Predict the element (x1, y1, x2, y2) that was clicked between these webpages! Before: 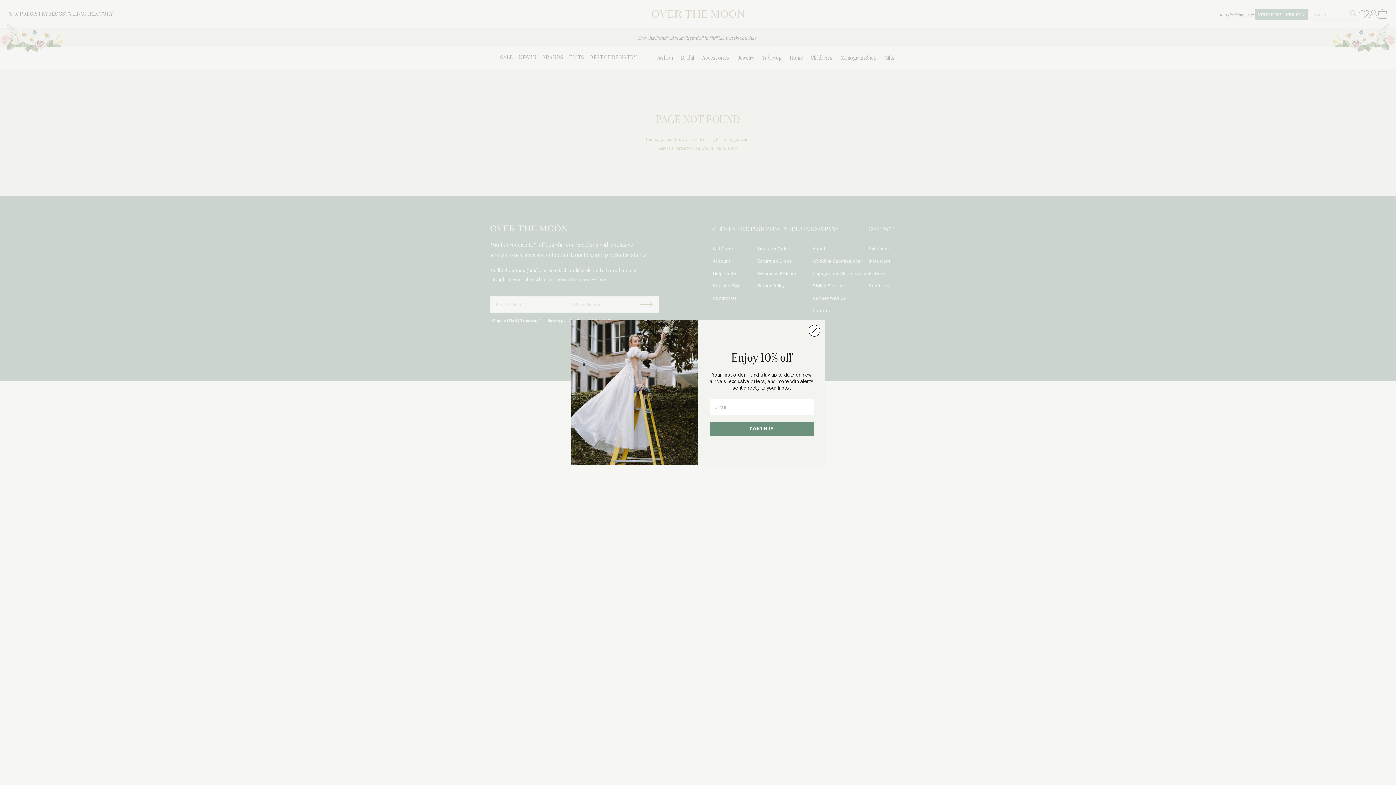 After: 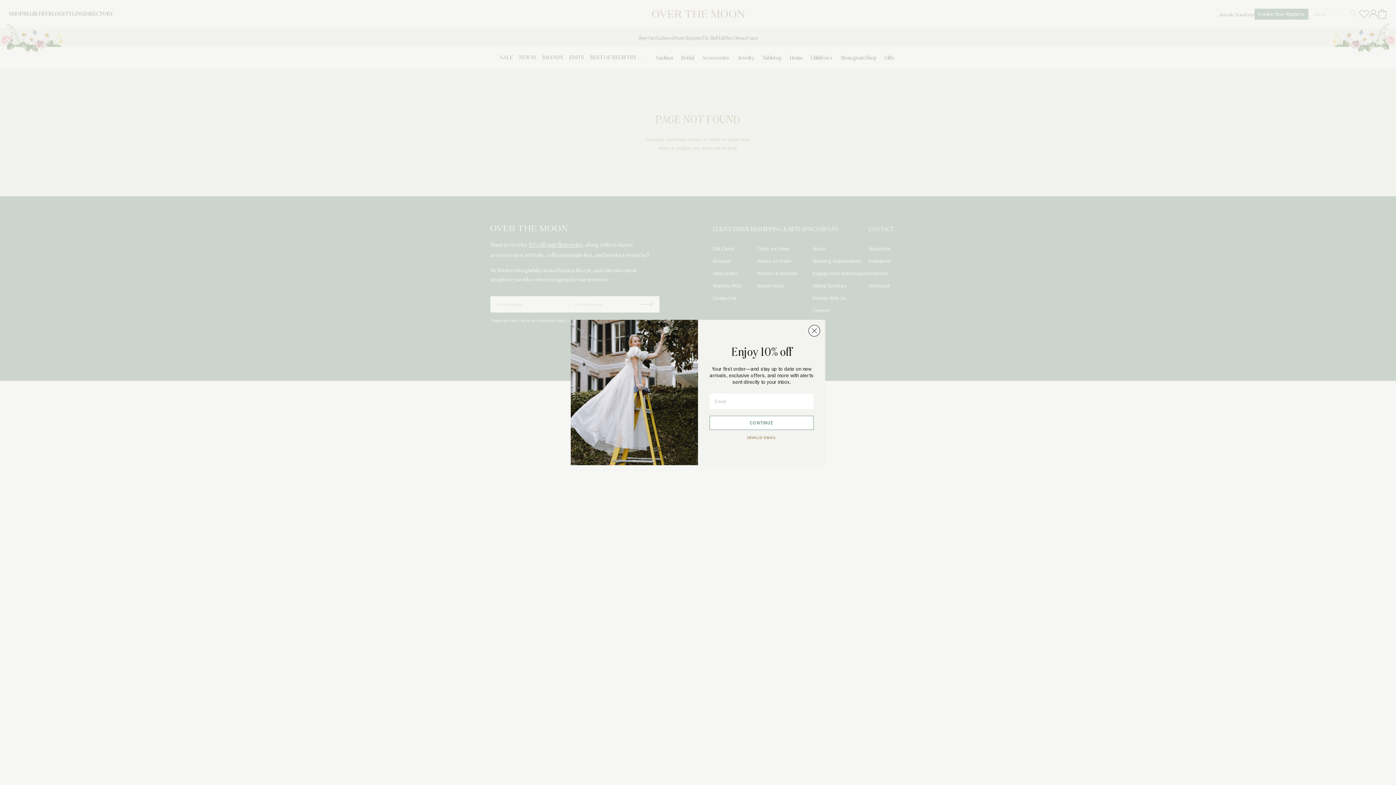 Action: label: CONTINUE bbox: (709, 421, 813, 435)